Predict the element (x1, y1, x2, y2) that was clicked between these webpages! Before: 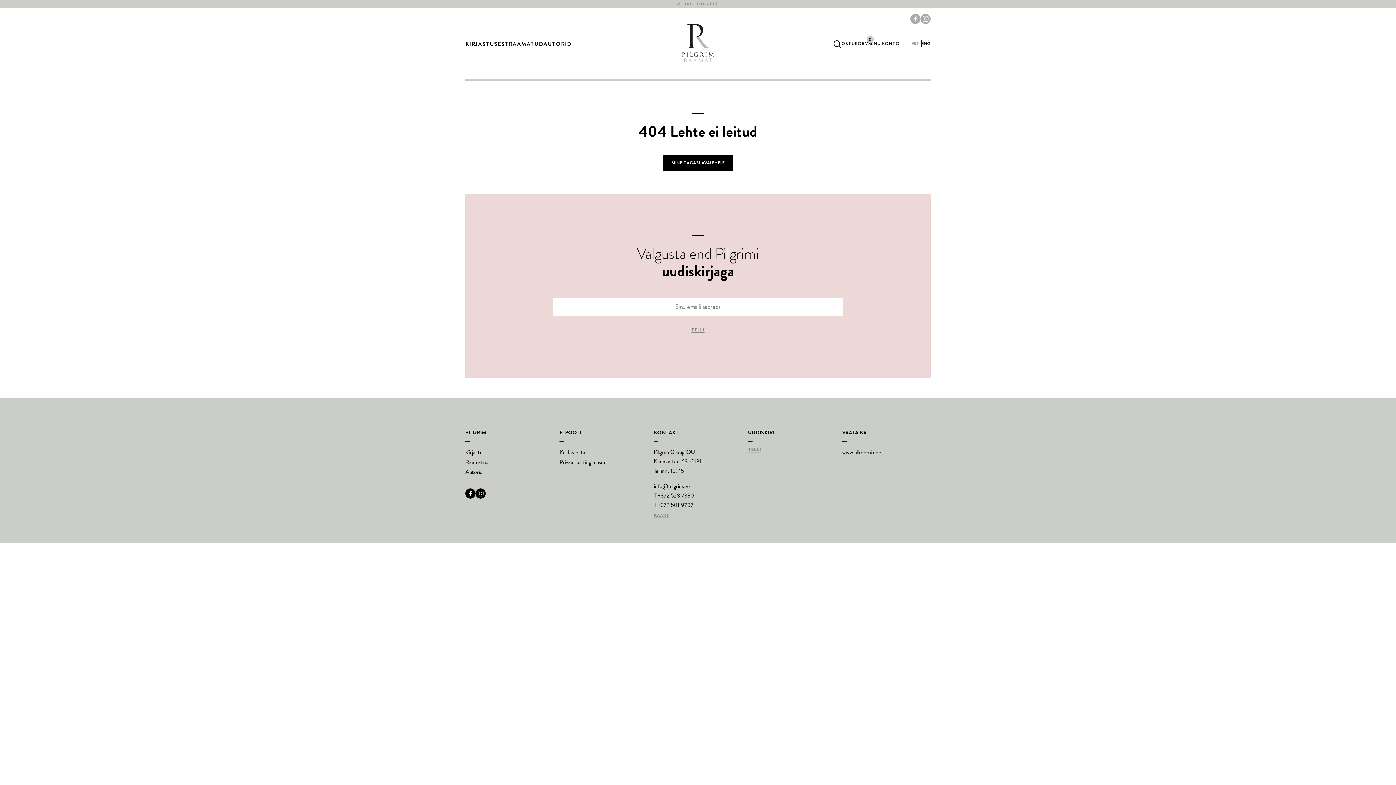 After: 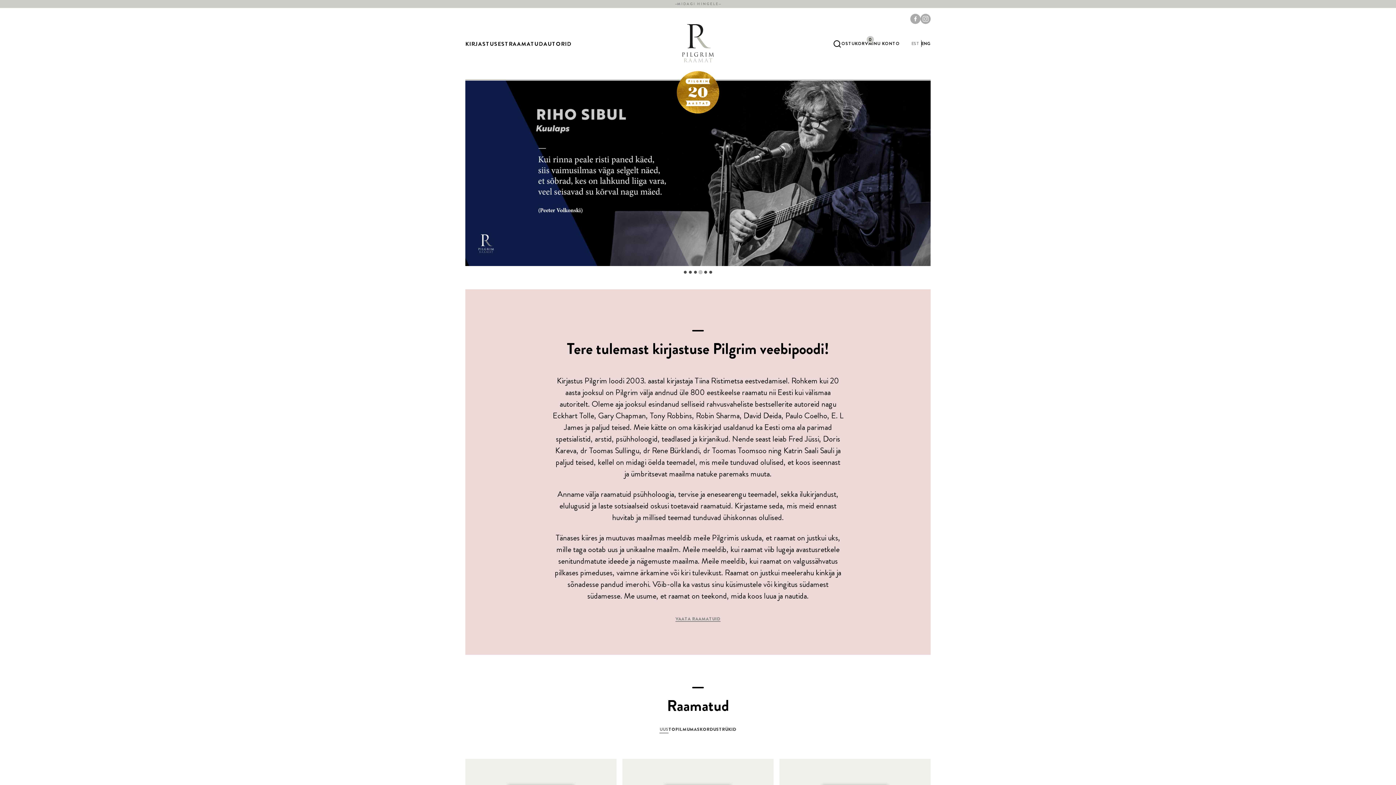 Action: bbox: (682, 24, 714, 62)